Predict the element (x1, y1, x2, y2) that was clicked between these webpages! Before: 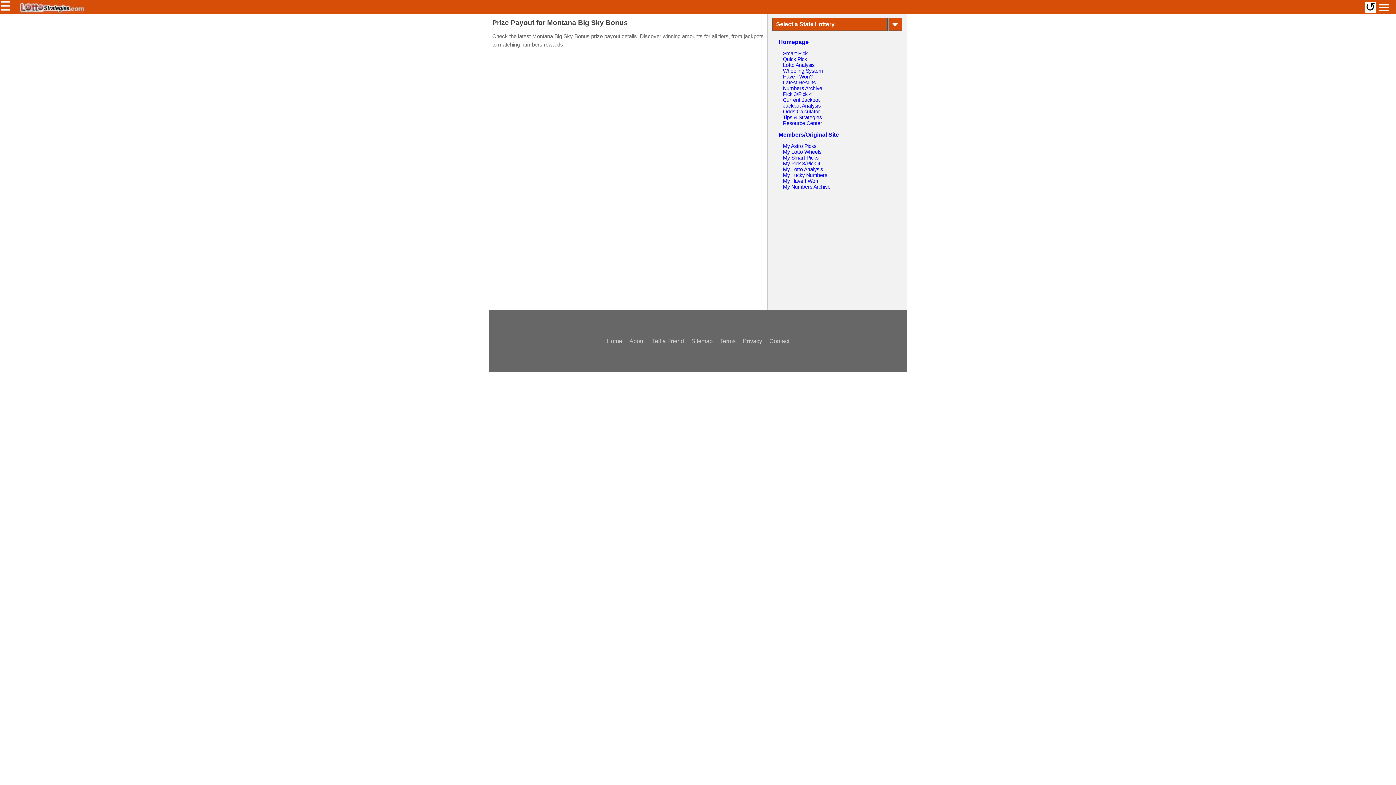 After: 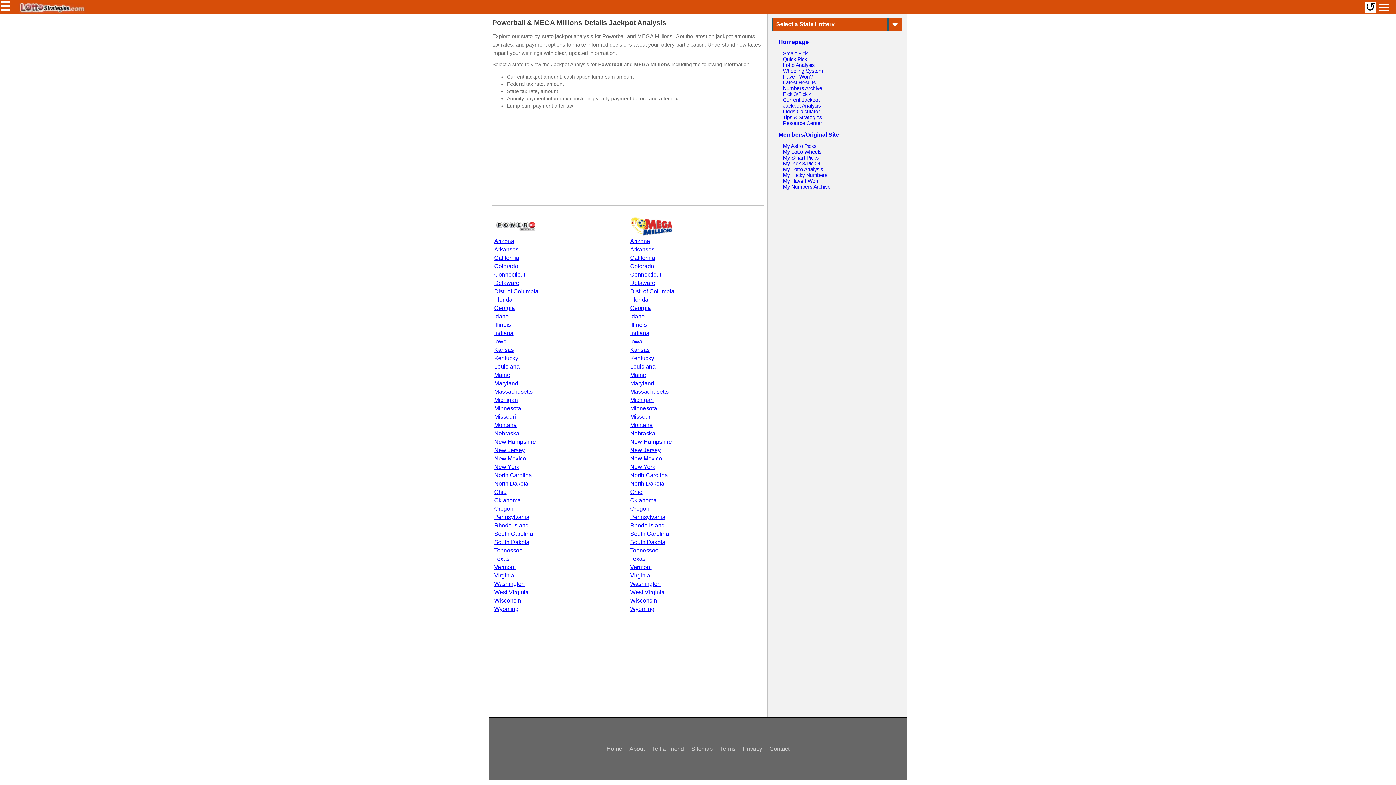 Action: label: Jackpot Analysis bbox: (783, 103, 820, 108)